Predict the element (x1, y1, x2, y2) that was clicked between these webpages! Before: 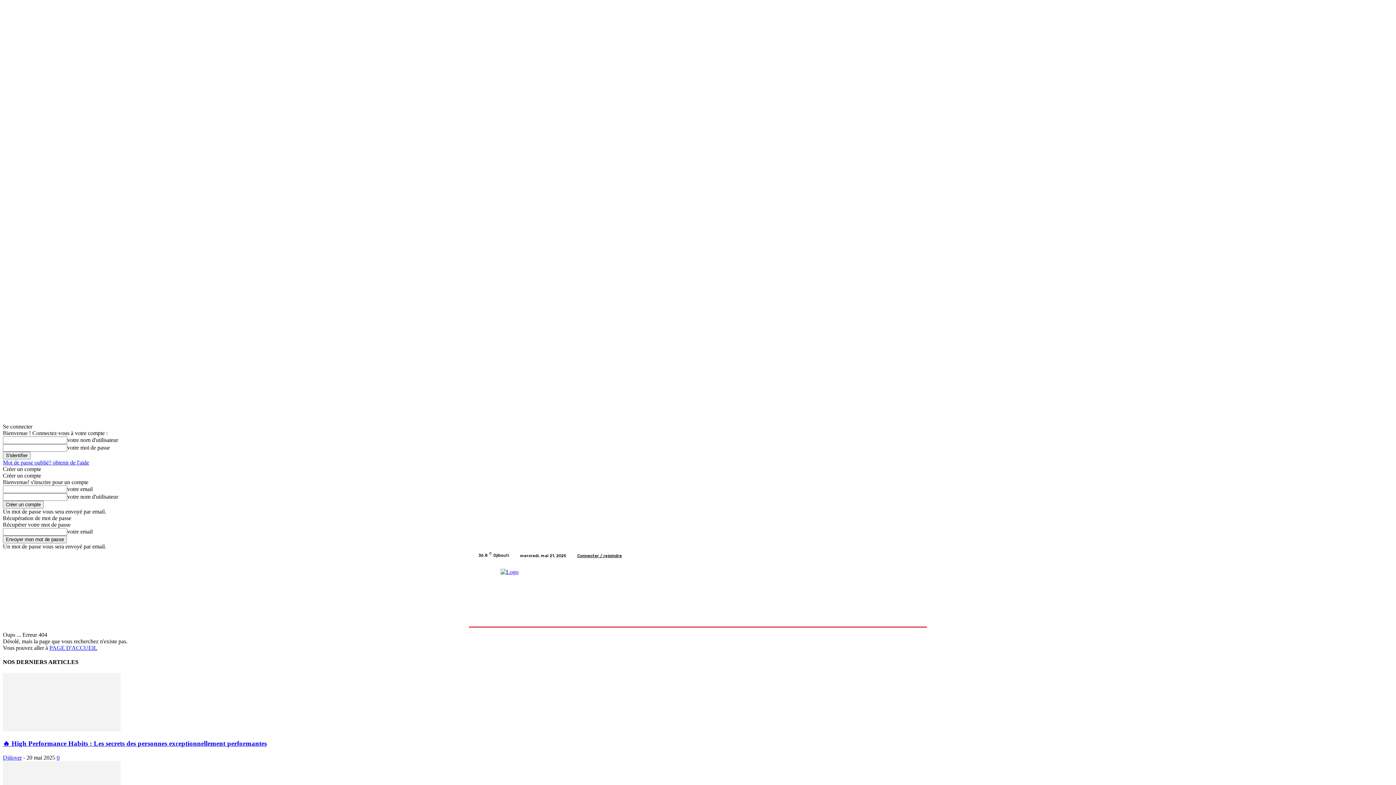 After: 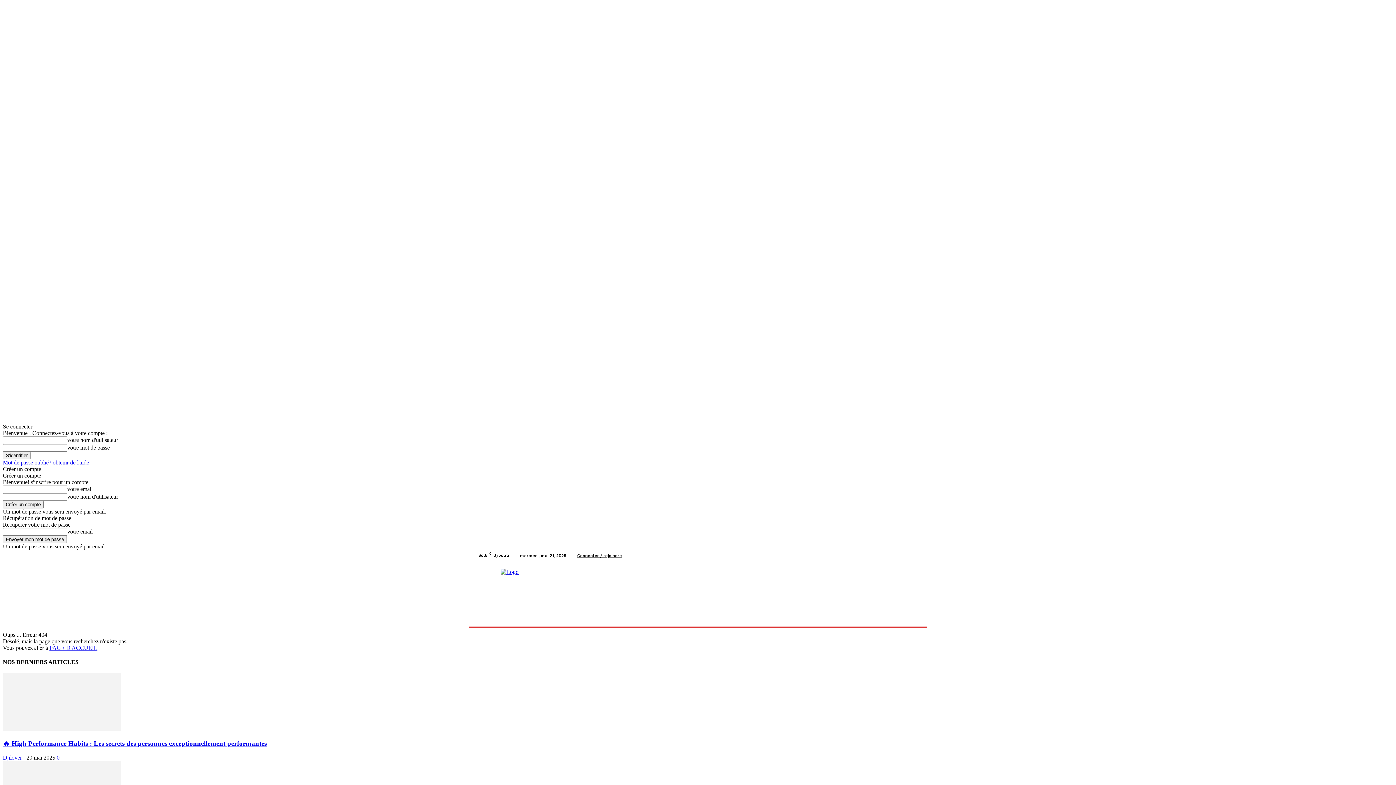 Action: bbox: (892, 551, 901, 560)